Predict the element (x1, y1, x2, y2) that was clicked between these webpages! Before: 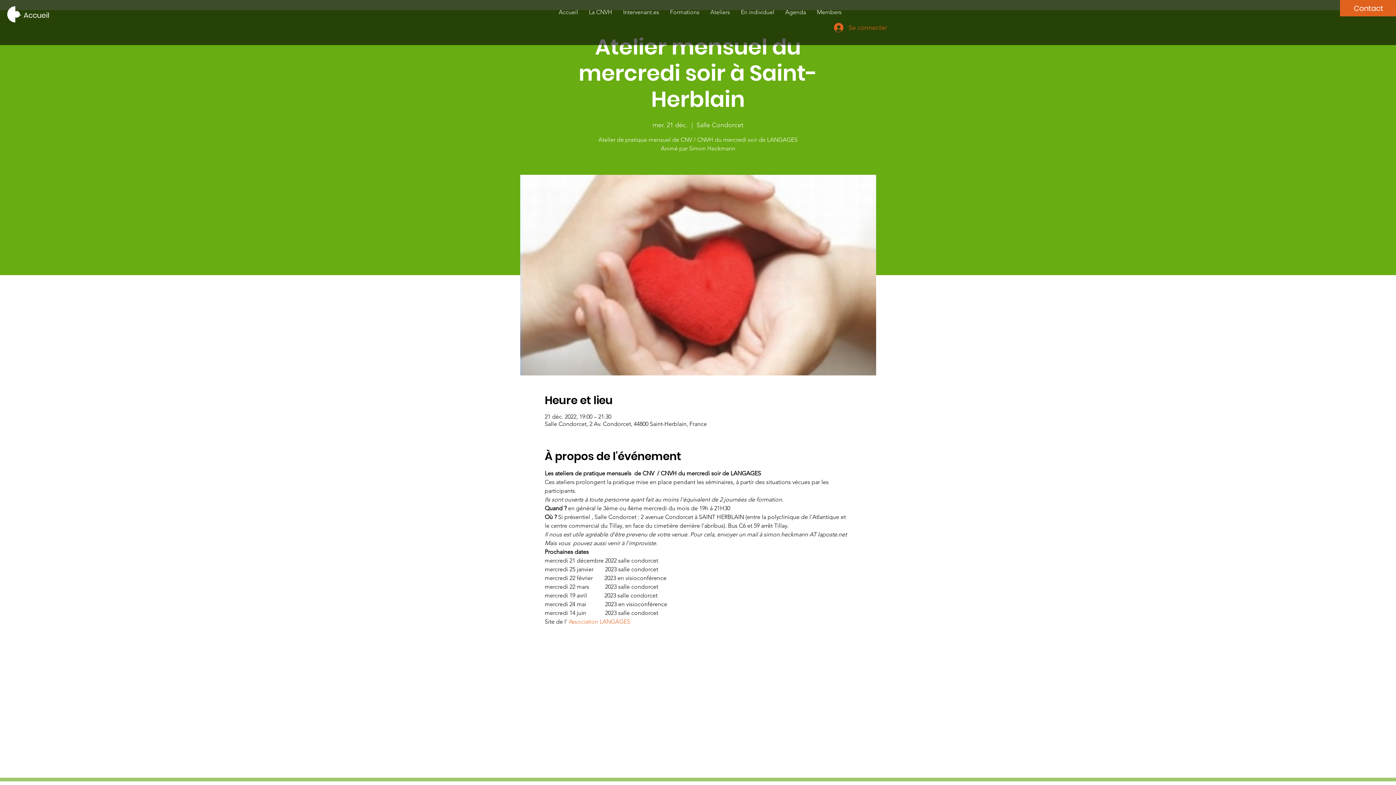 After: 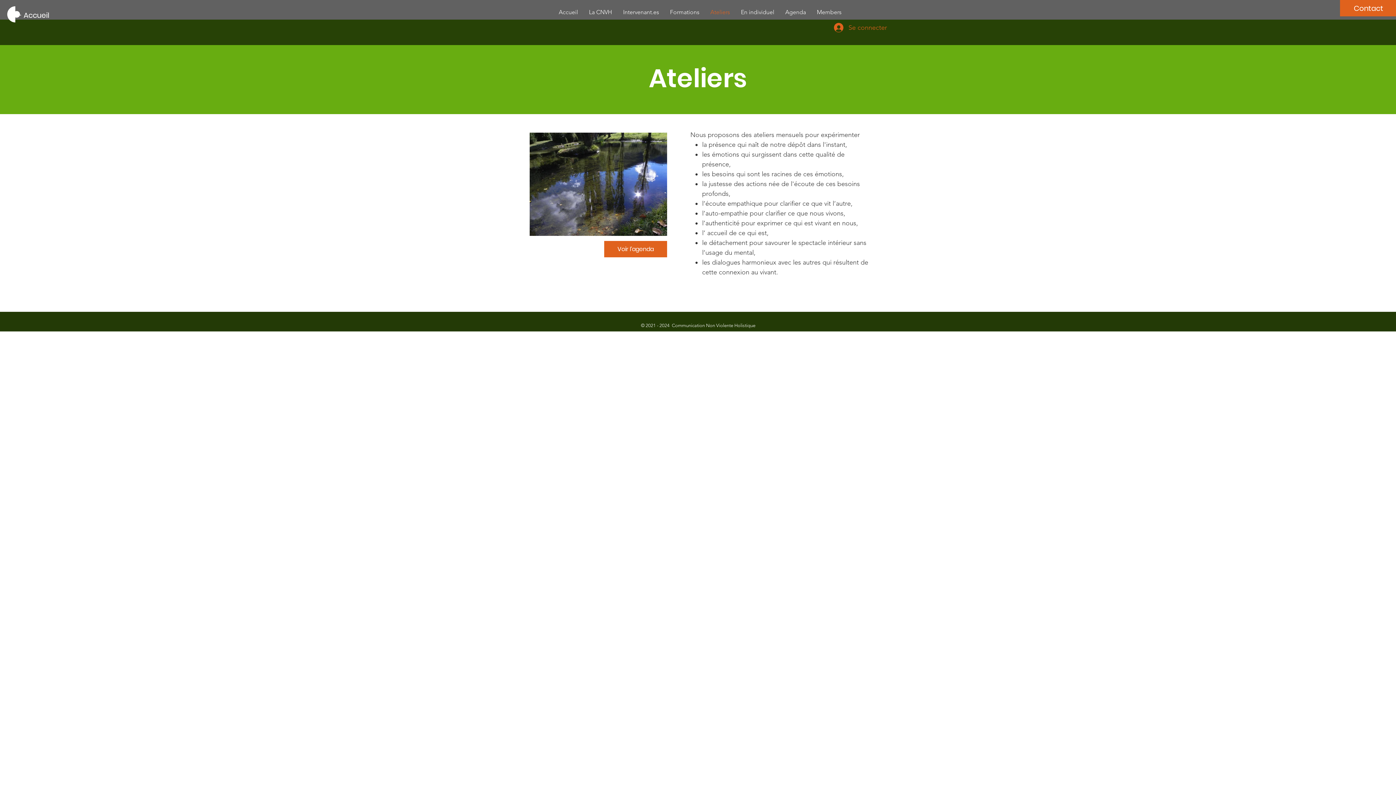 Action: bbox: (705, 4, 735, 20) label: Ateliers